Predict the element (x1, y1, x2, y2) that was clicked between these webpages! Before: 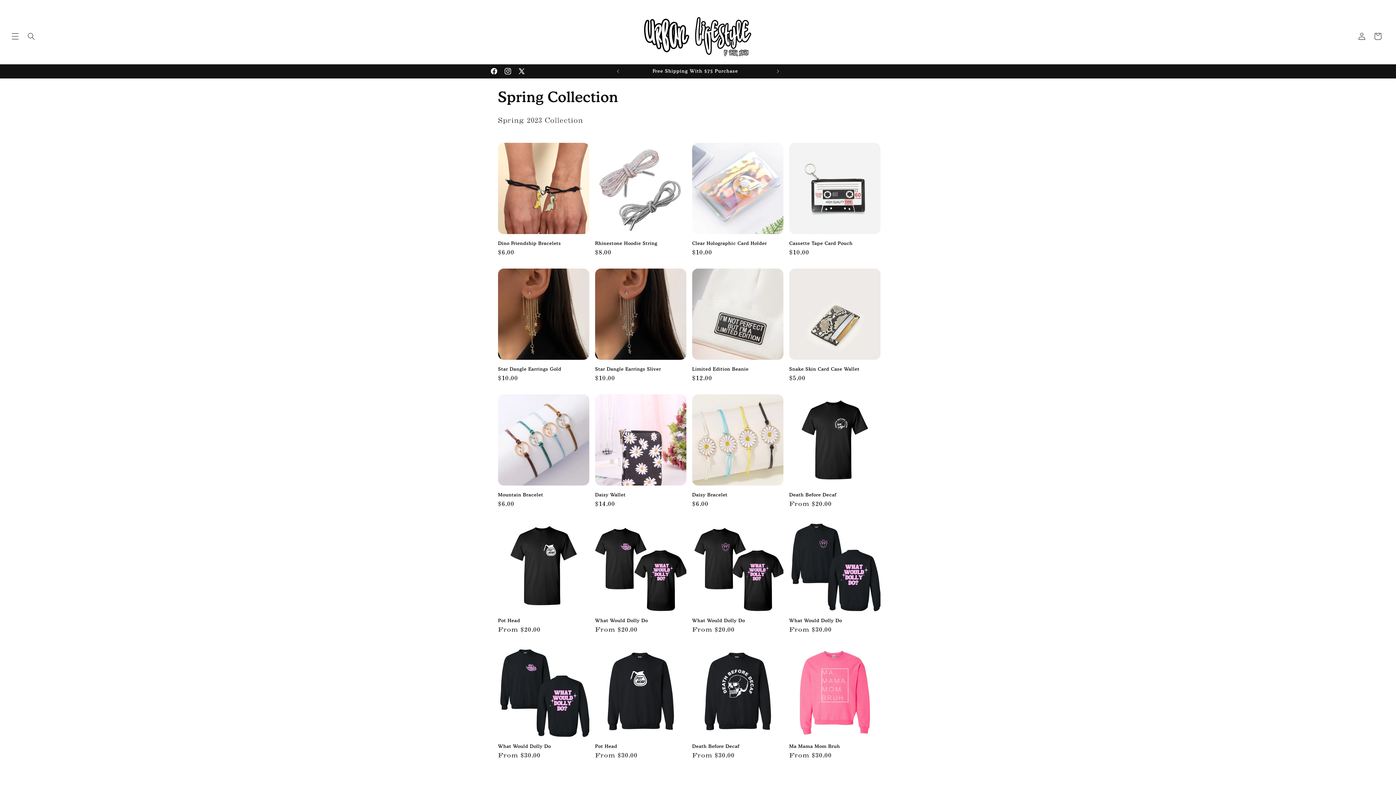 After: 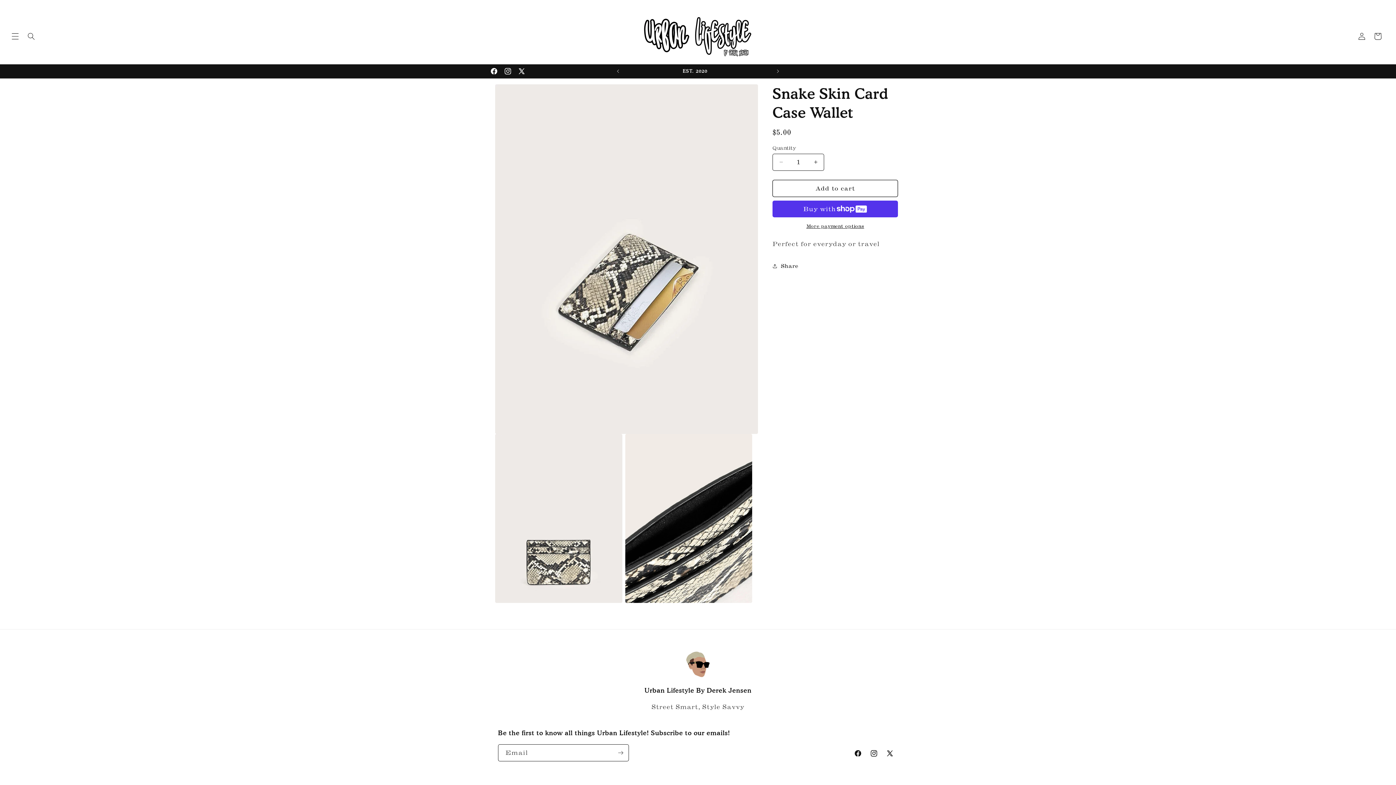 Action: label: Snake Skin Card Case Wallet bbox: (789, 366, 880, 371)